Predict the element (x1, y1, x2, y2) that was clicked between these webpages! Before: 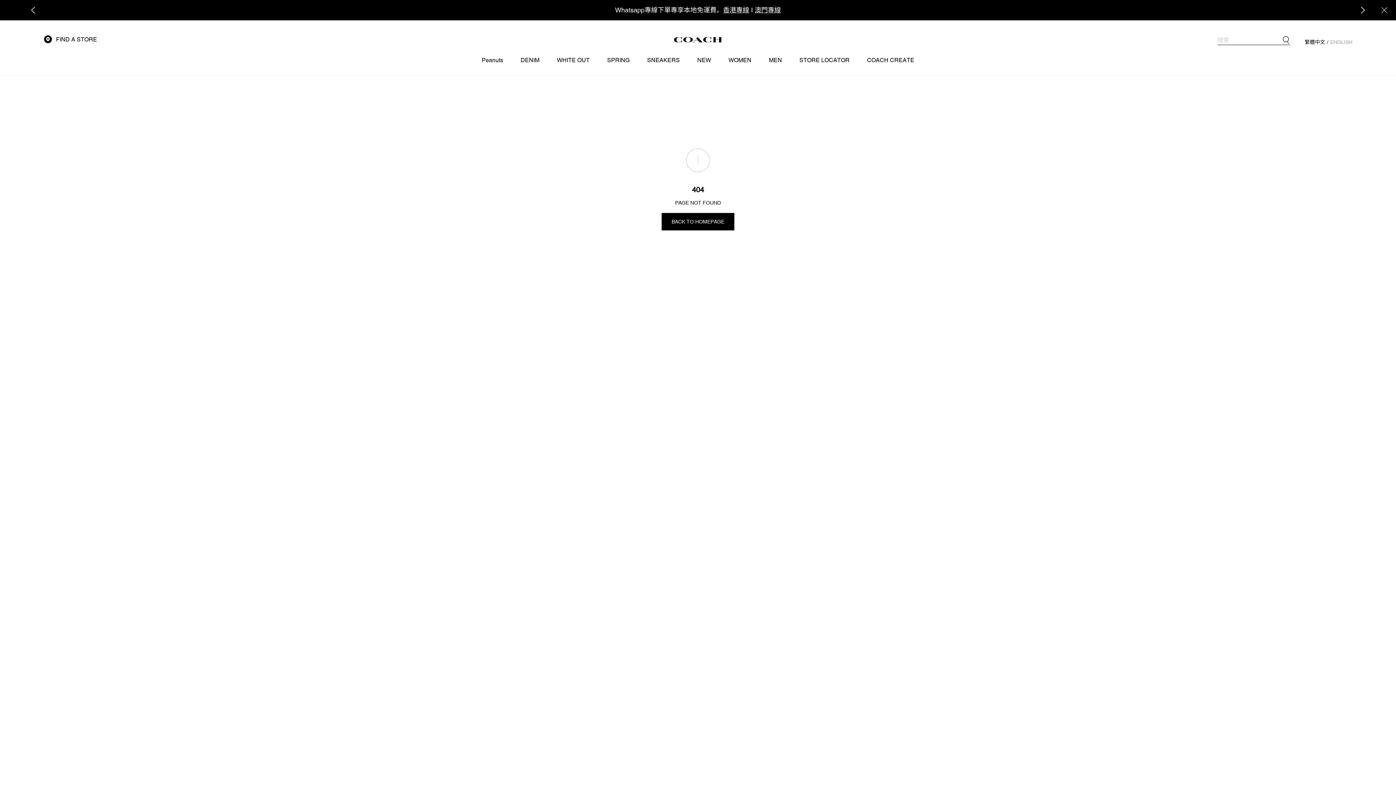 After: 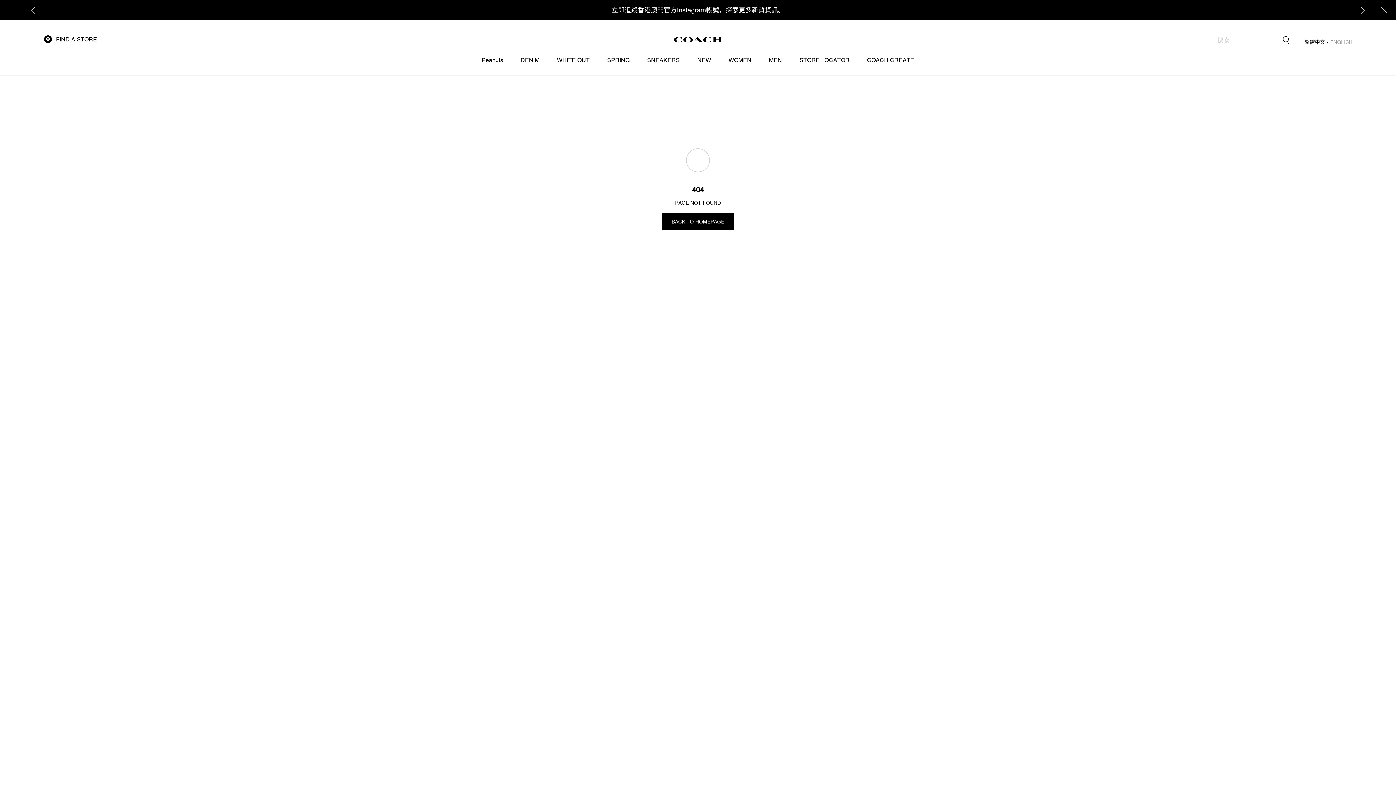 Action: bbox: (29, 5, 37, 14)